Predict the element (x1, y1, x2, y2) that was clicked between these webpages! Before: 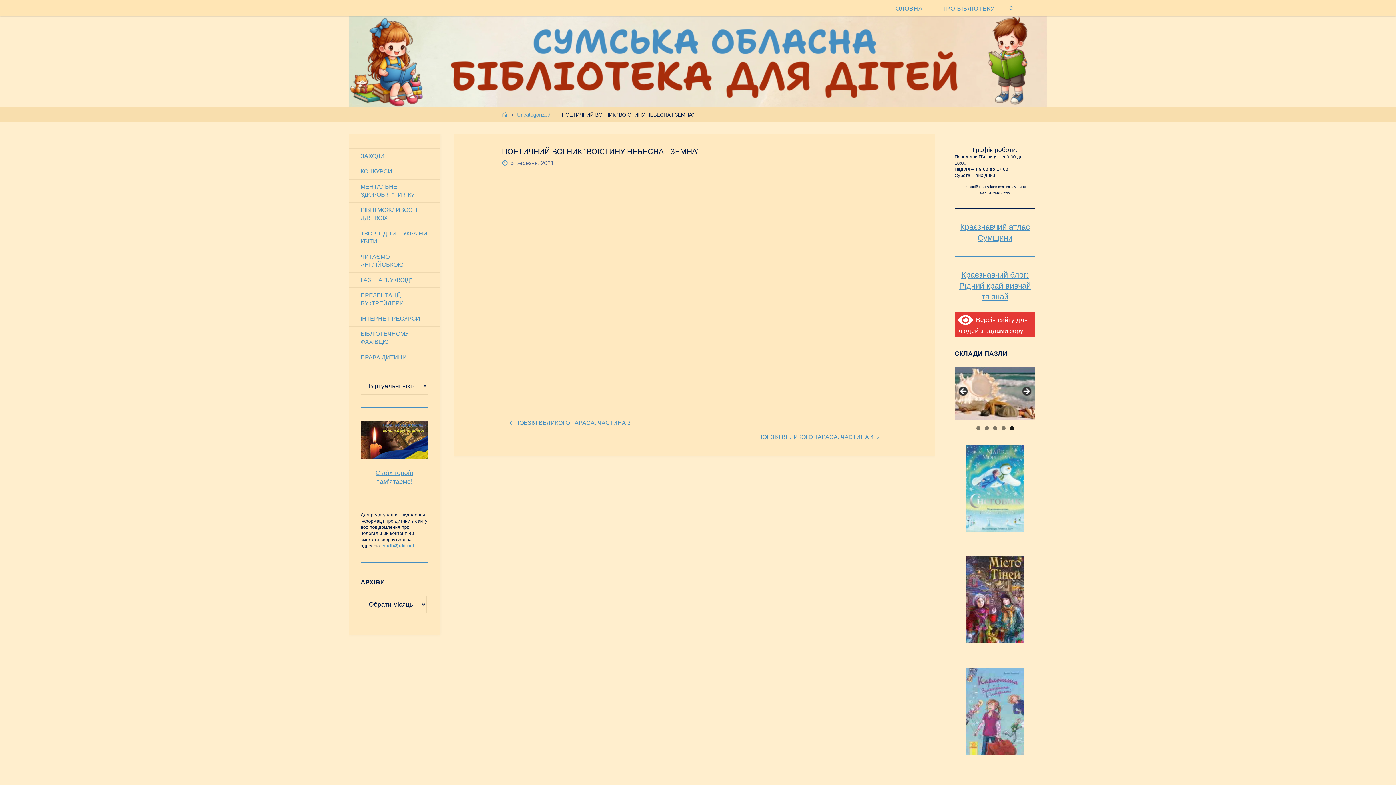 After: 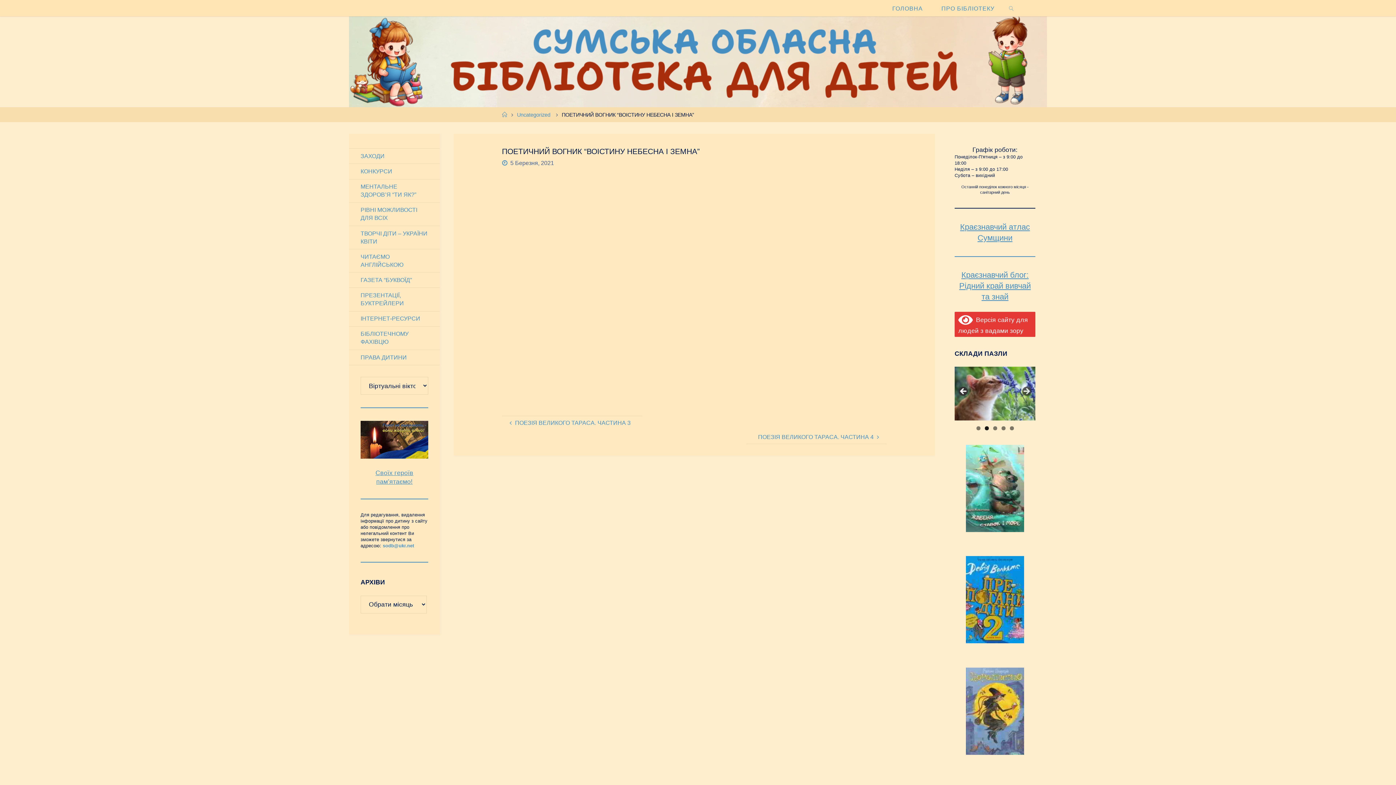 Action: bbox: (958, 386, 969, 397) label: Previous